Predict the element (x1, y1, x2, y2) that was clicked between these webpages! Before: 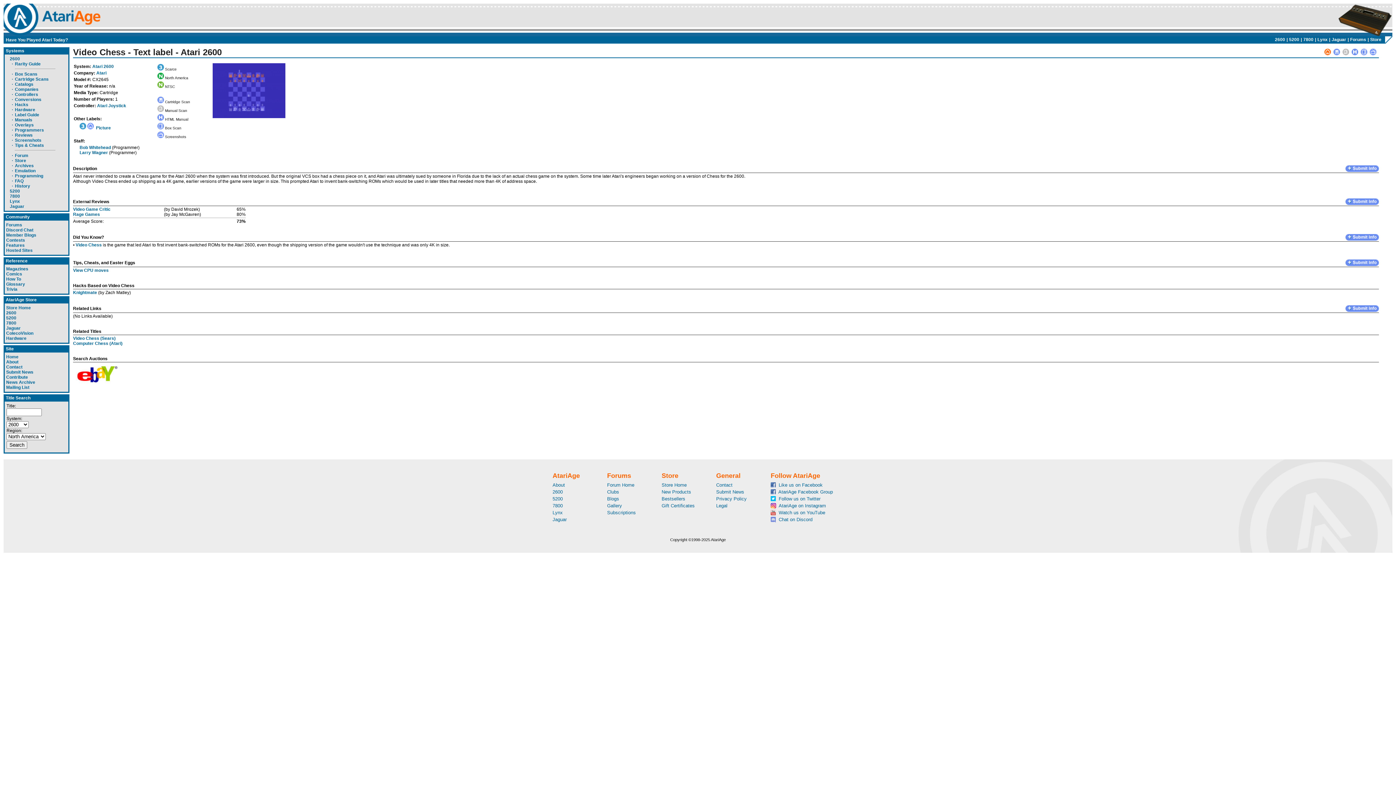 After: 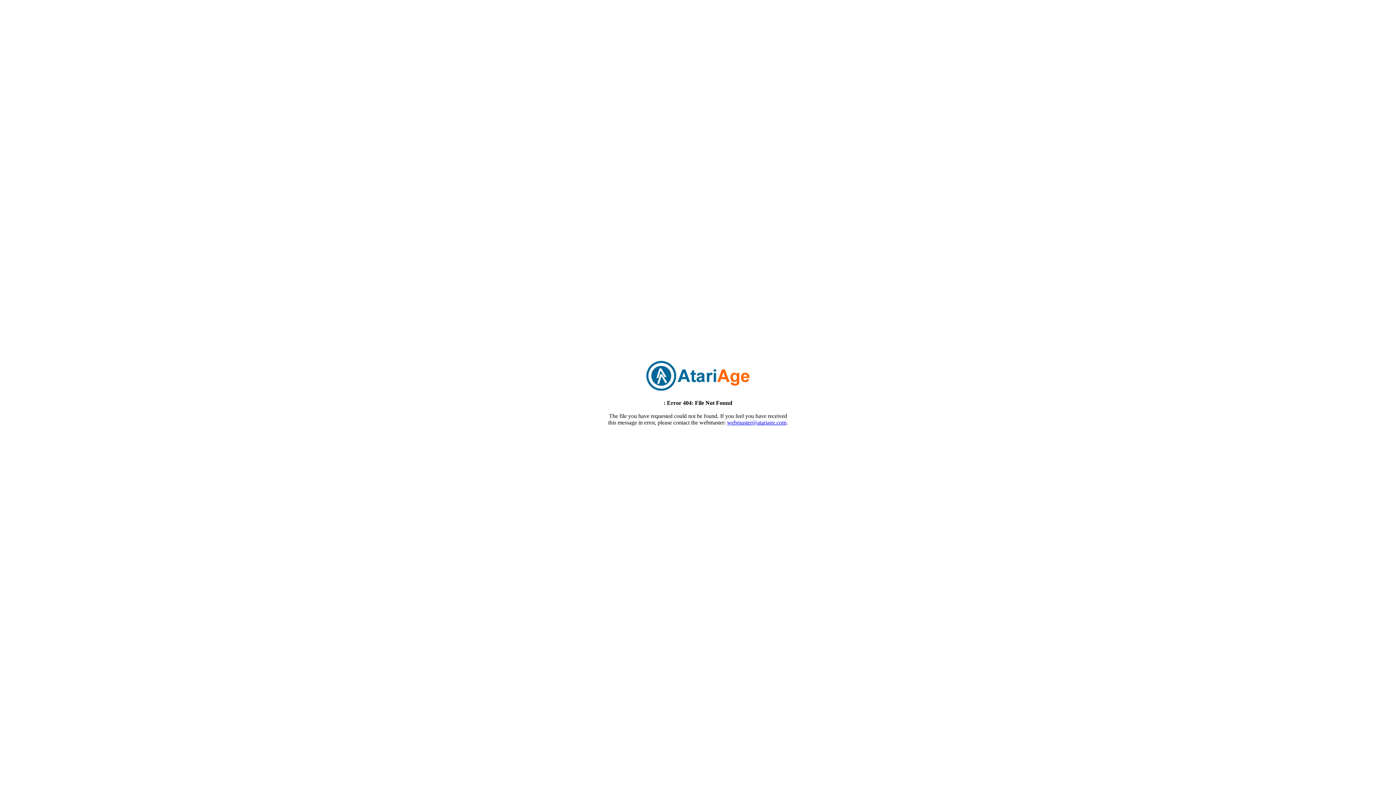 Action: bbox: (6, 385, 29, 390) label: Mailing List